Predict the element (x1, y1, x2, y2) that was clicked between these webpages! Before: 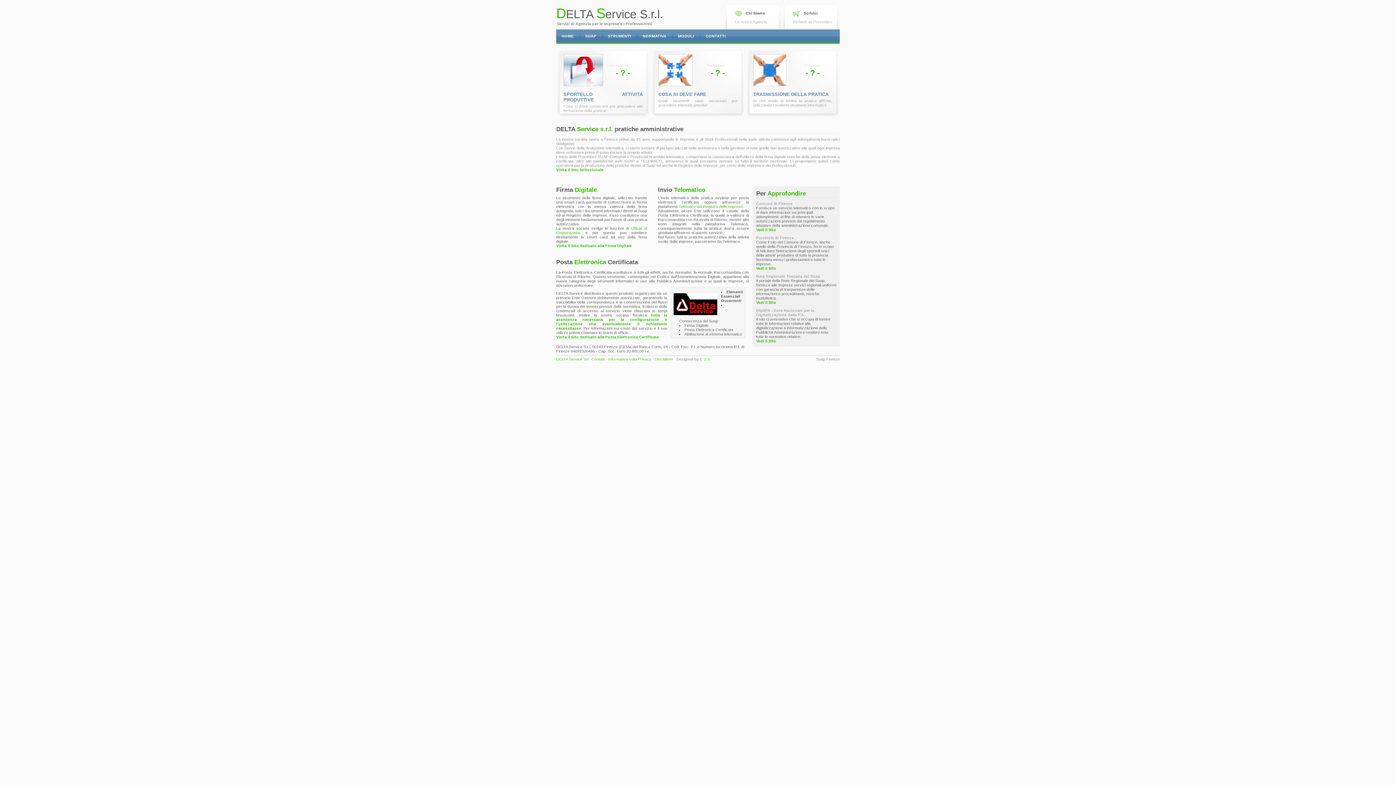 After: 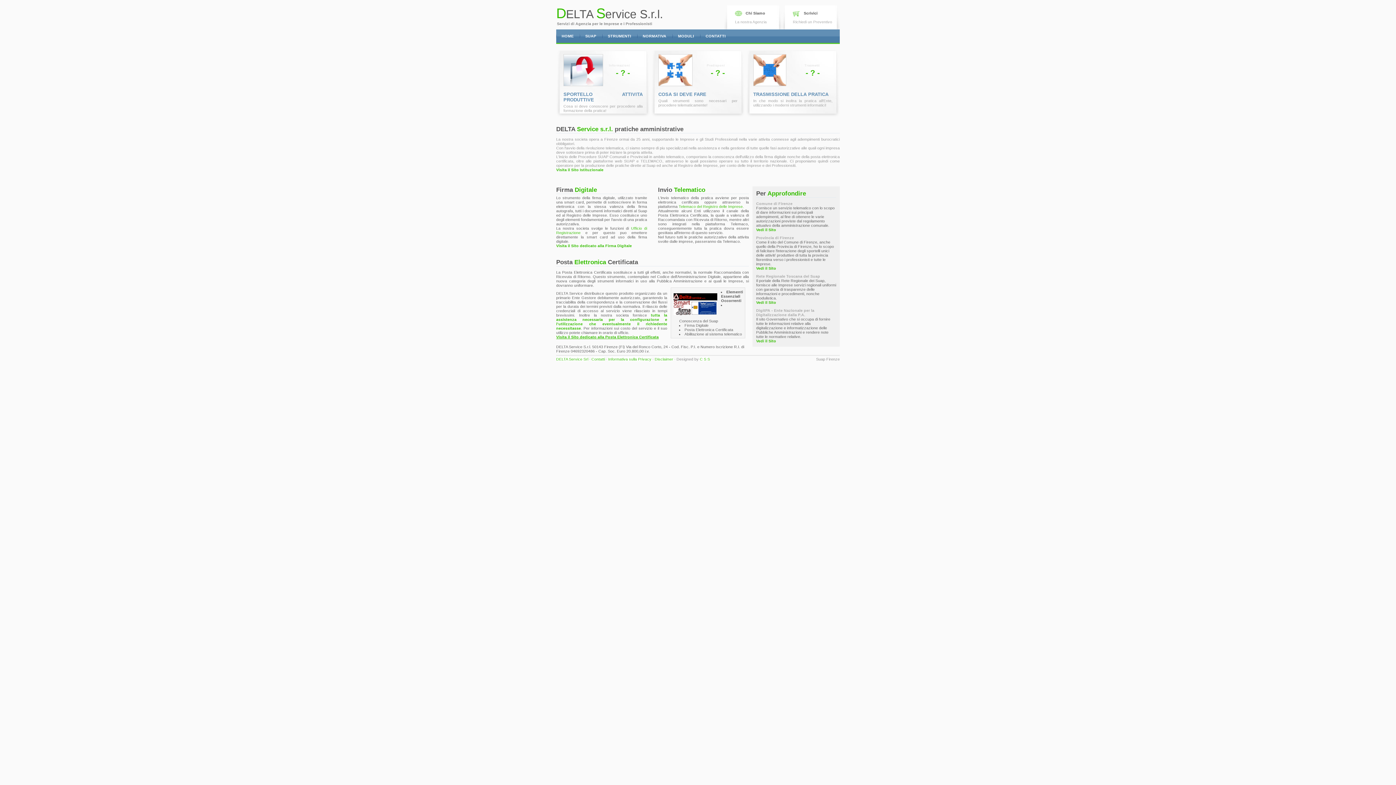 Action: bbox: (556, 334, 658, 339) label: Visita il Sito dedicato alla Posta Elettronica Certificata